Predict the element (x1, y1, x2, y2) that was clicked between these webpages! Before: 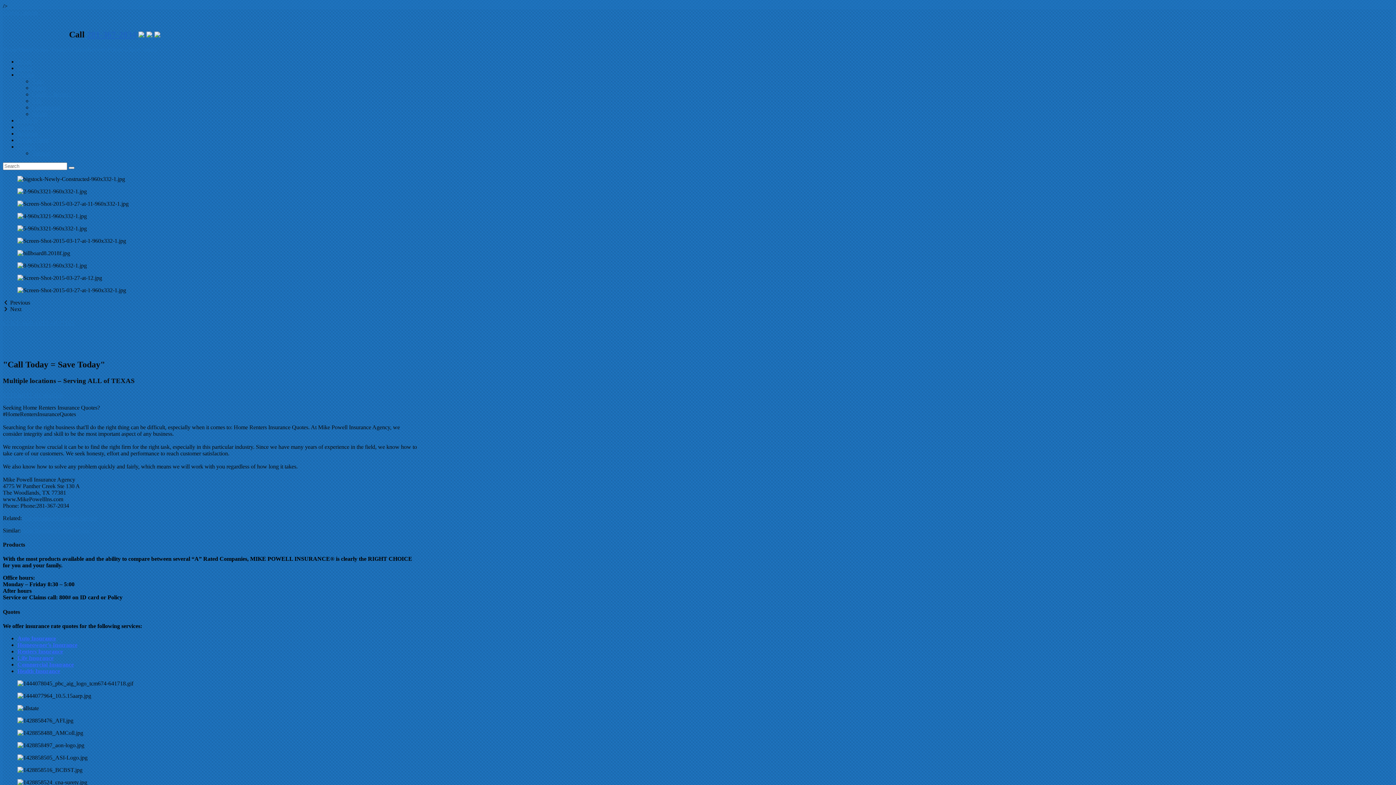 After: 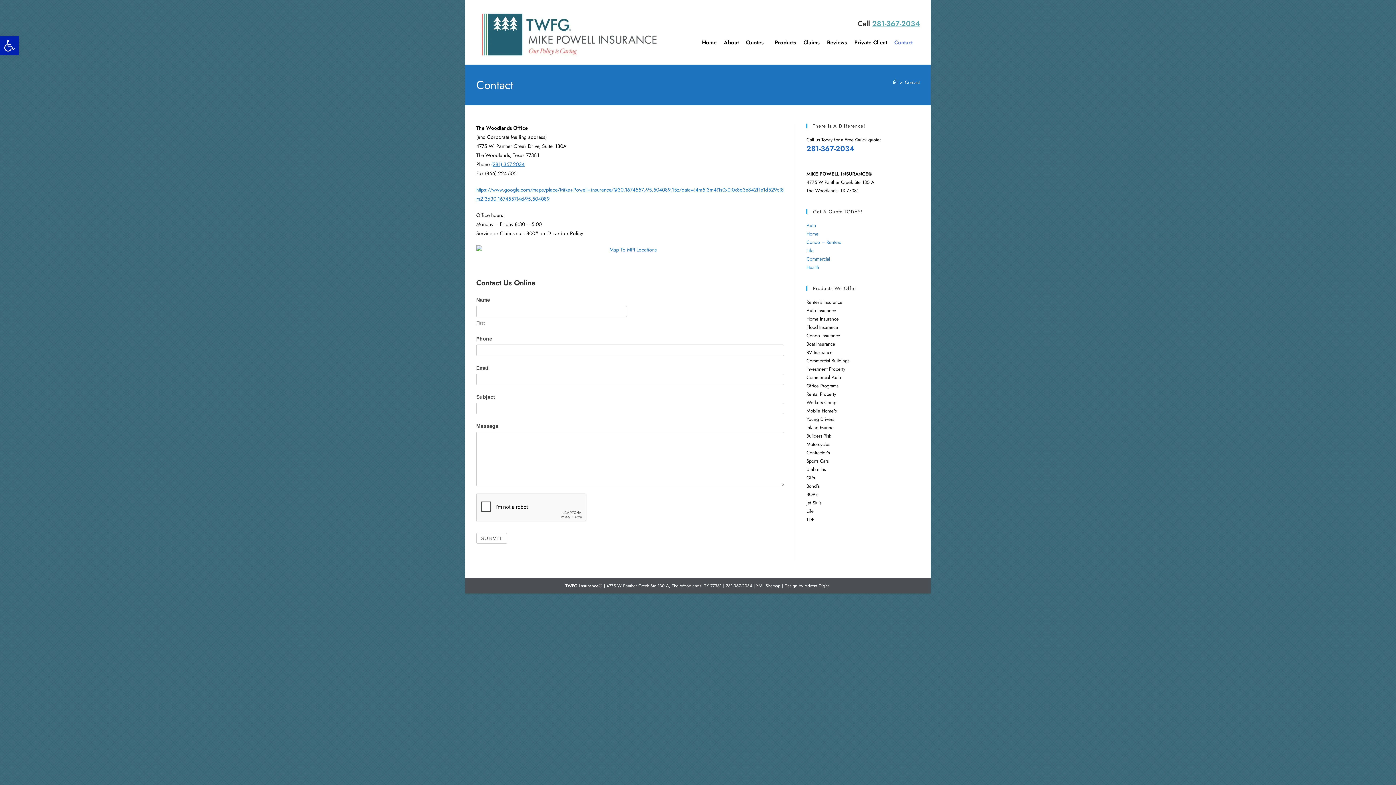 Action: bbox: (138, 46, 160, 52) label: Contact